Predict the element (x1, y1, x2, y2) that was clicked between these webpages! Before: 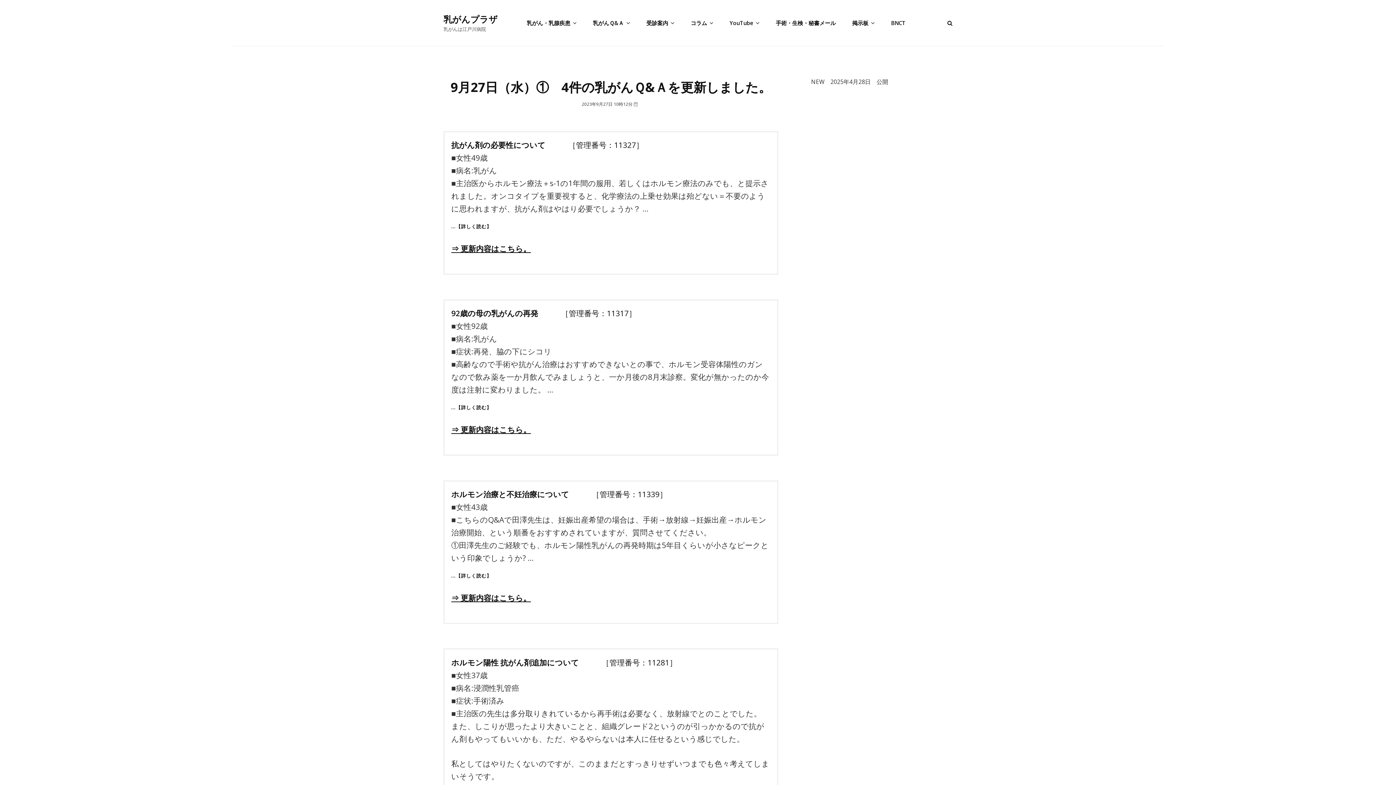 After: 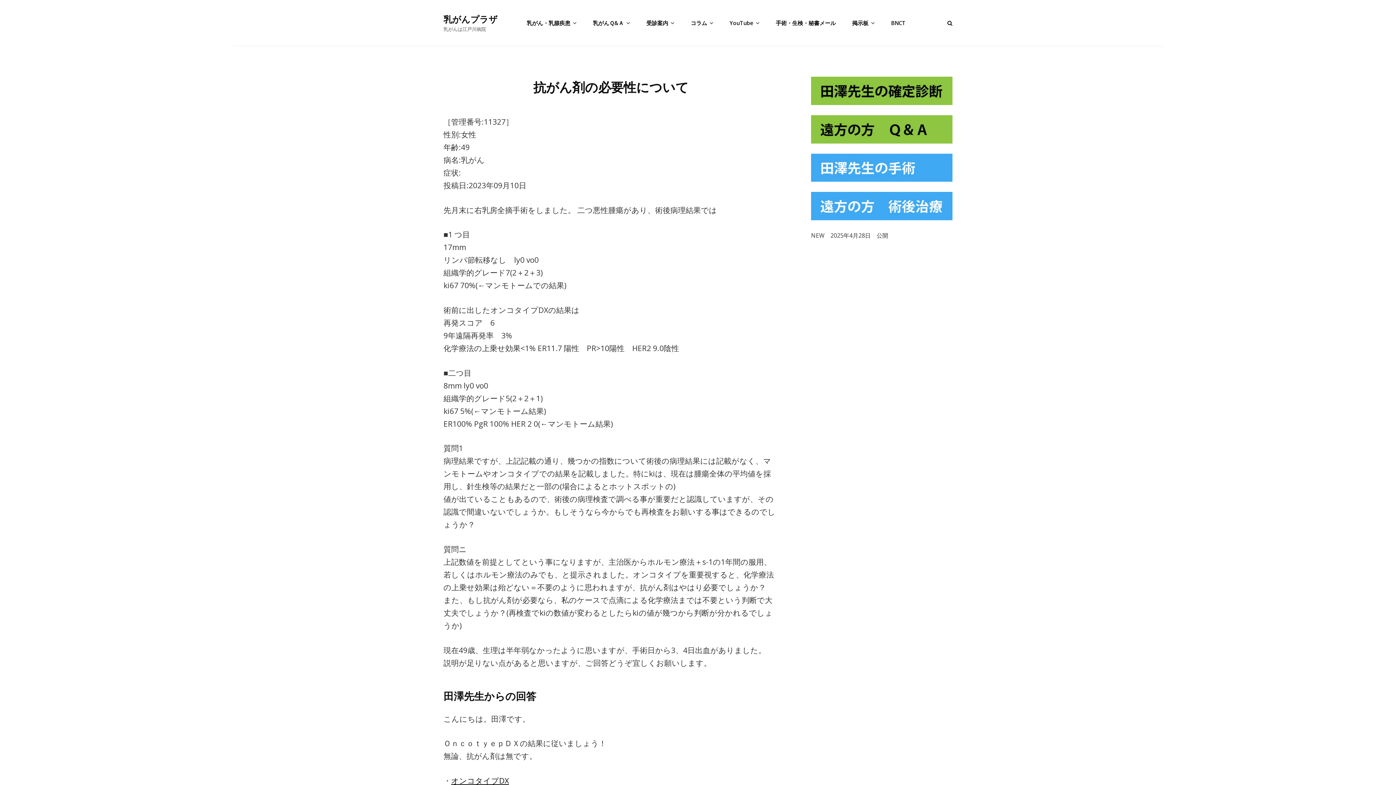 Action: bbox: (451, 223, 491, 229) label: …【詳しく読む】
抗がん剤の必要性について